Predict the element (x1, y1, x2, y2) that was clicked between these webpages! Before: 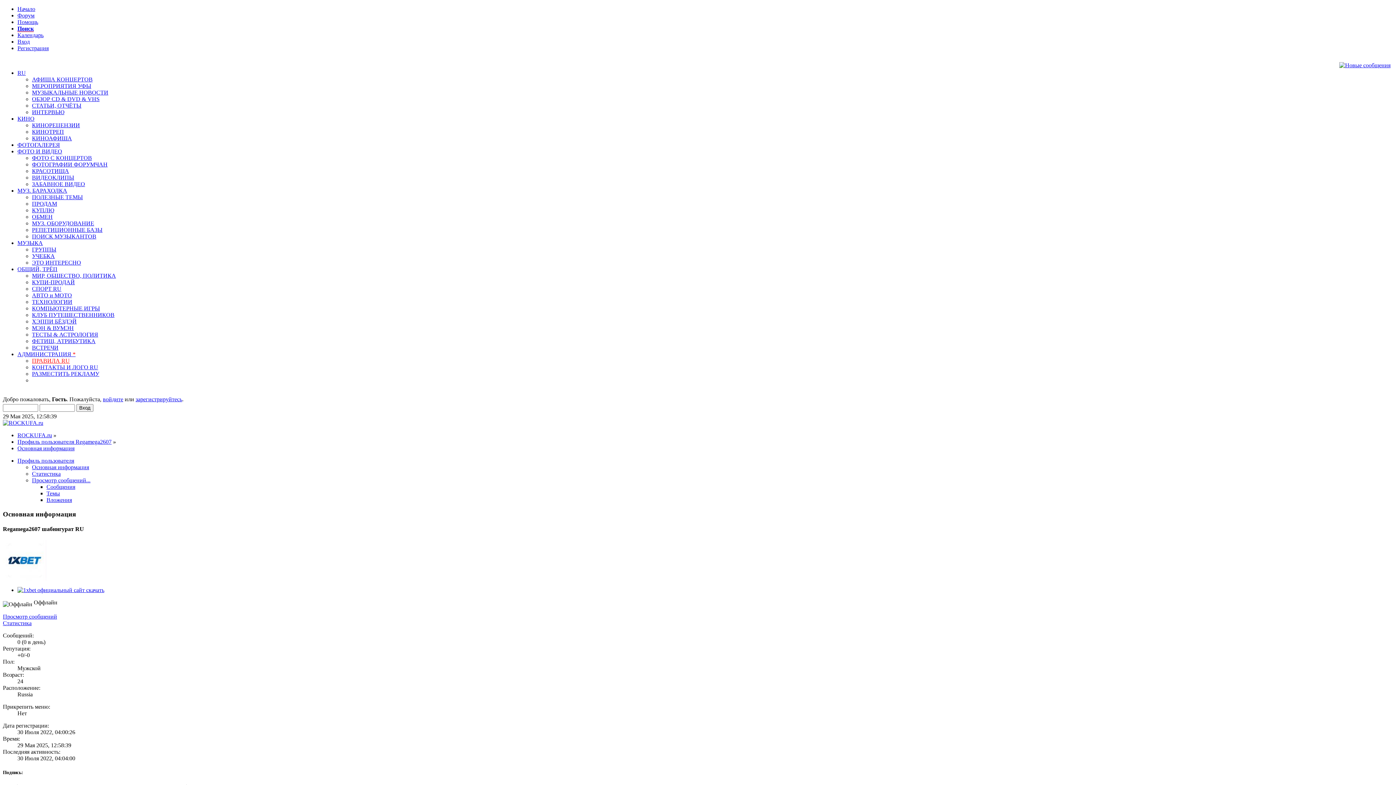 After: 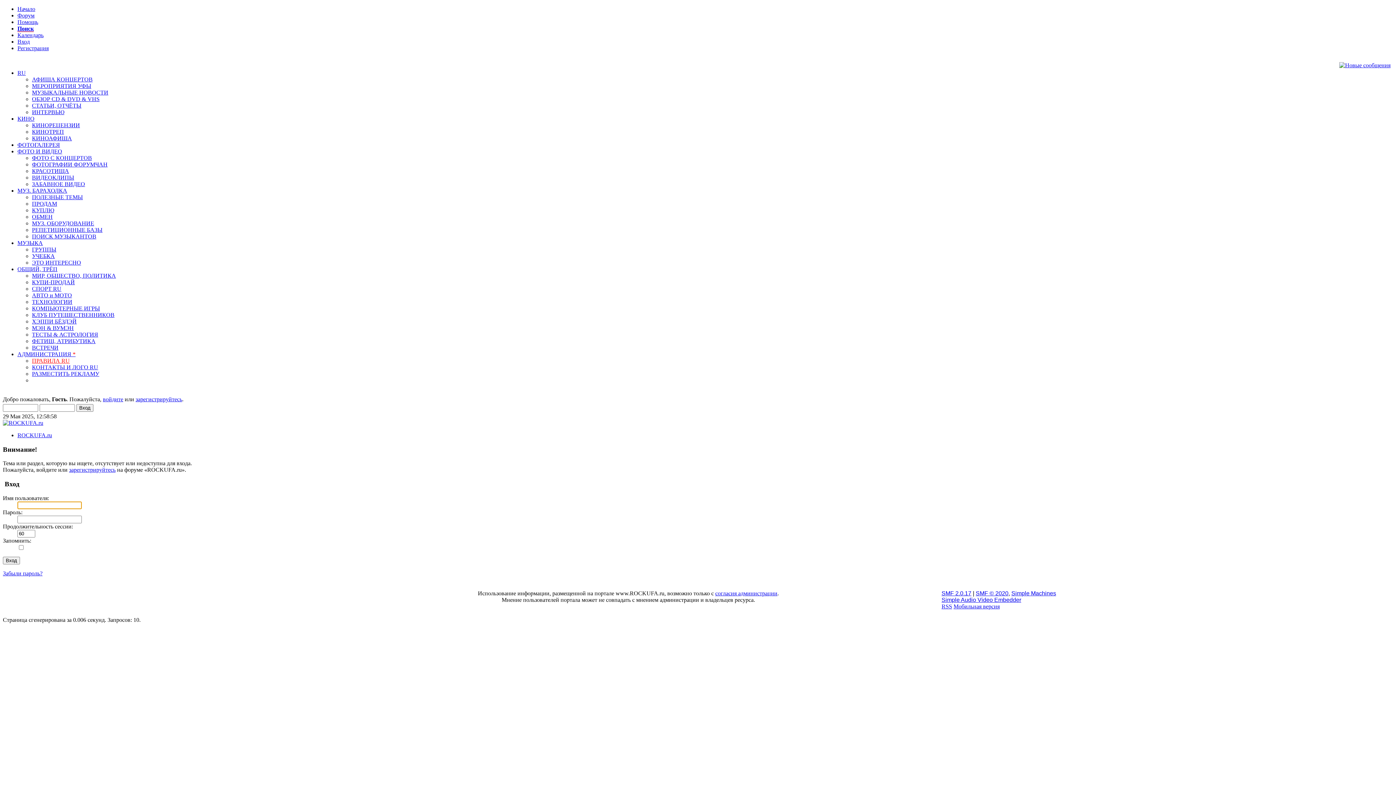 Action: label: КИНОАФИША bbox: (32, 135, 72, 141)